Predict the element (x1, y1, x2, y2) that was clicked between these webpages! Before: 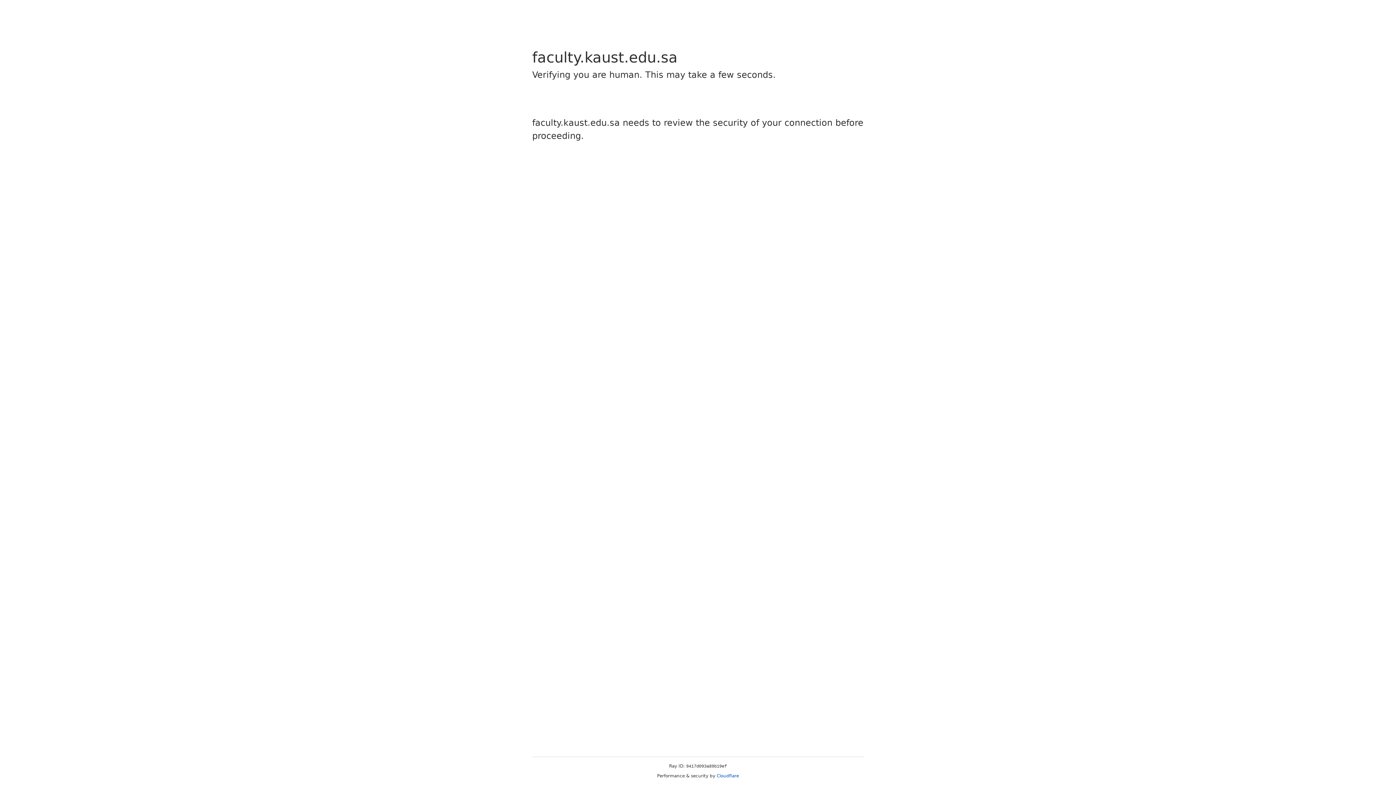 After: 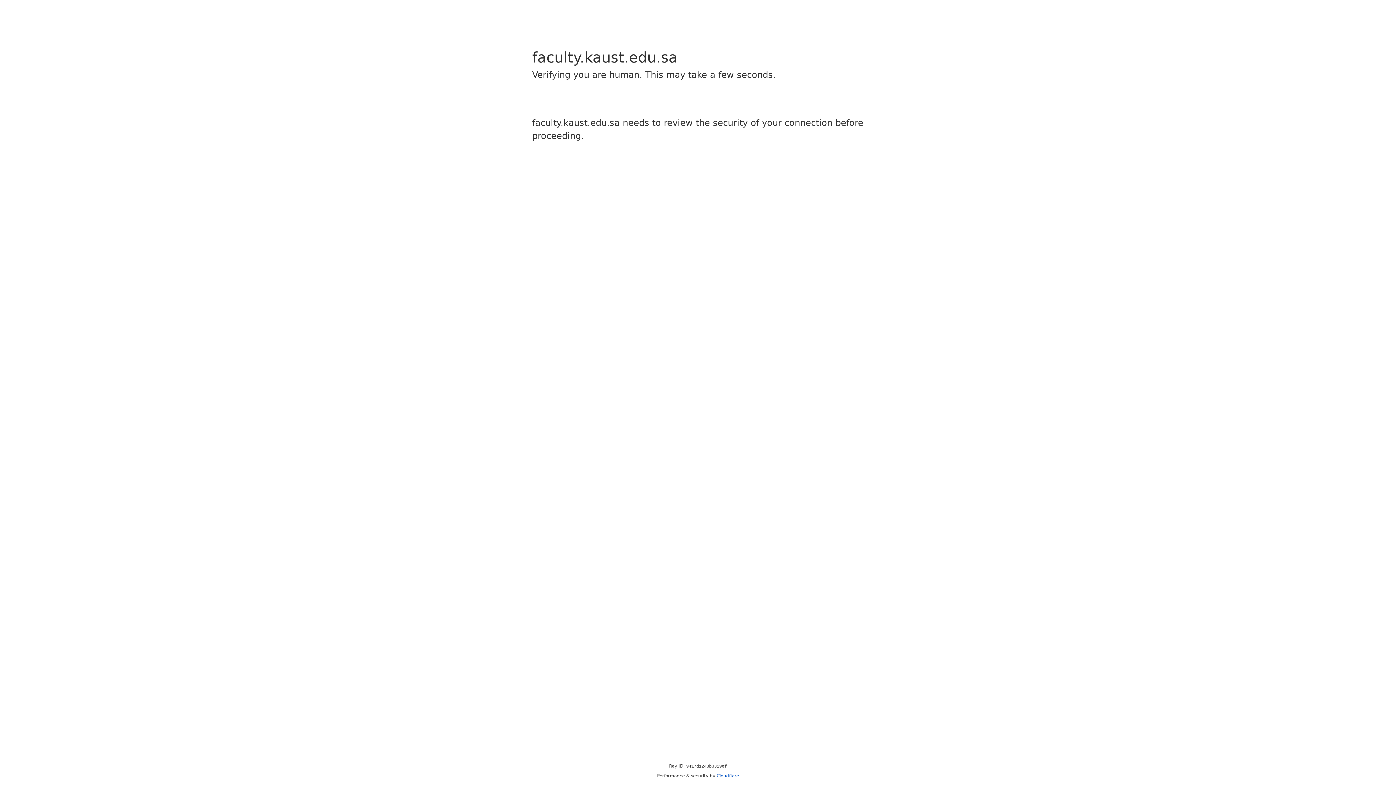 Action: bbox: (716, 773, 739, 778) label: Cloudflare